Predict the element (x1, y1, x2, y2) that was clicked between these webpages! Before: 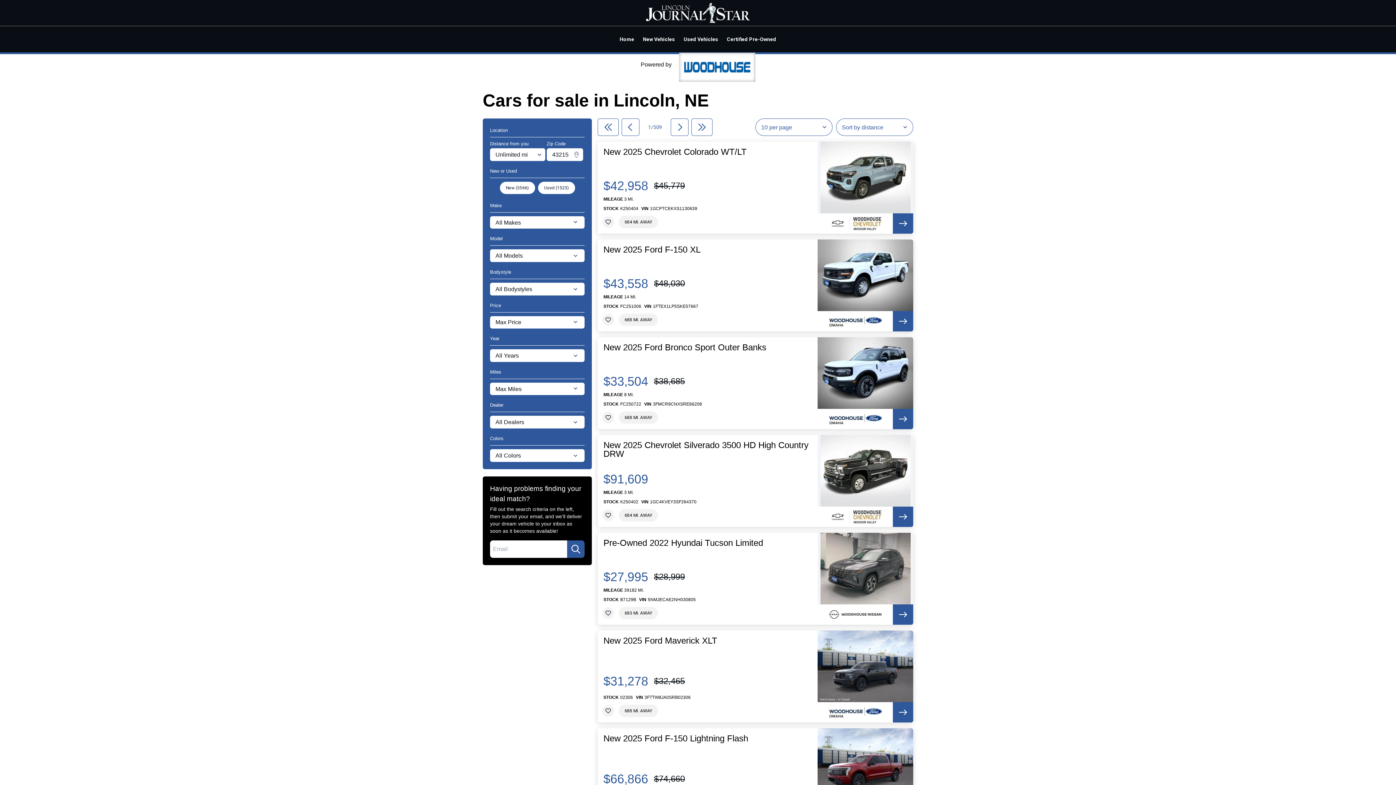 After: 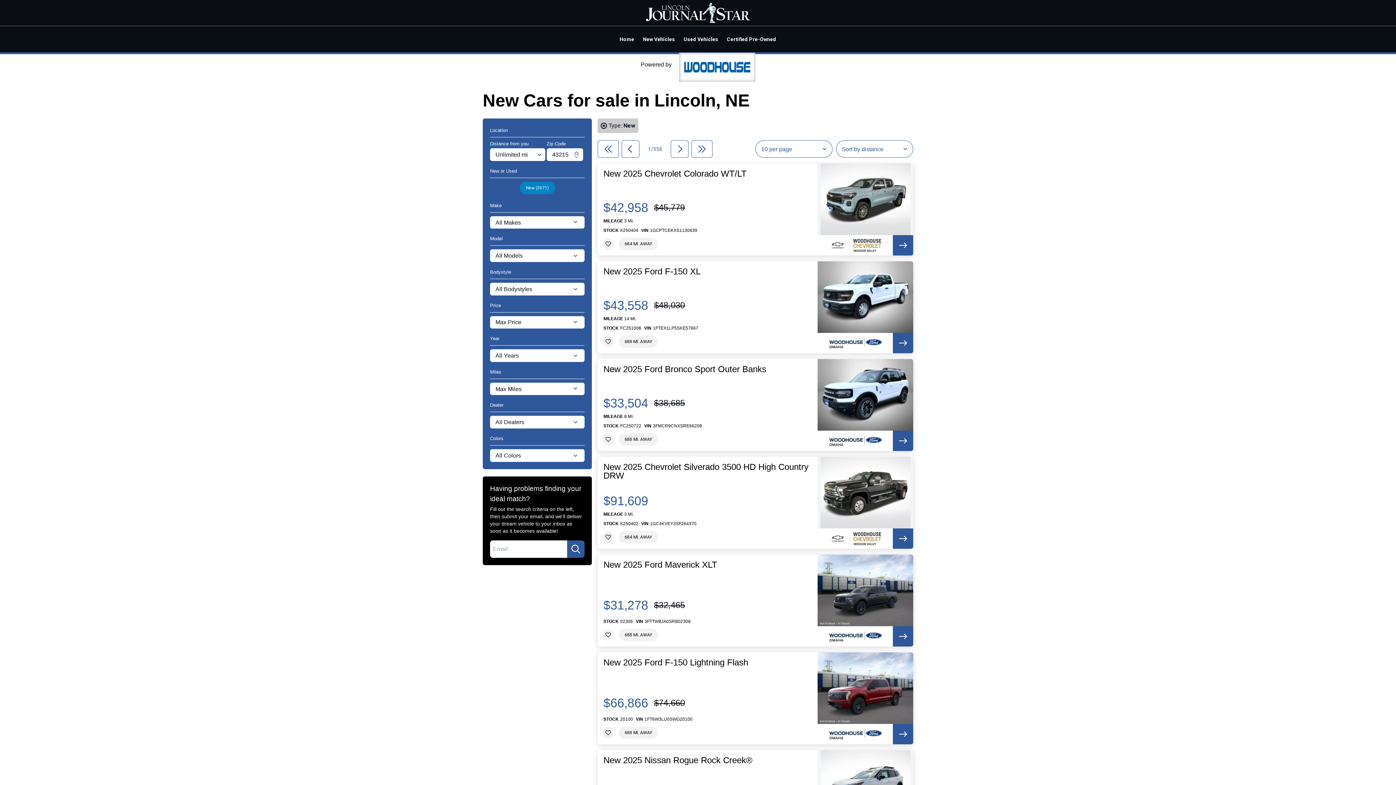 Action: label: New Vehicles bbox: (638, 29, 679, 48)